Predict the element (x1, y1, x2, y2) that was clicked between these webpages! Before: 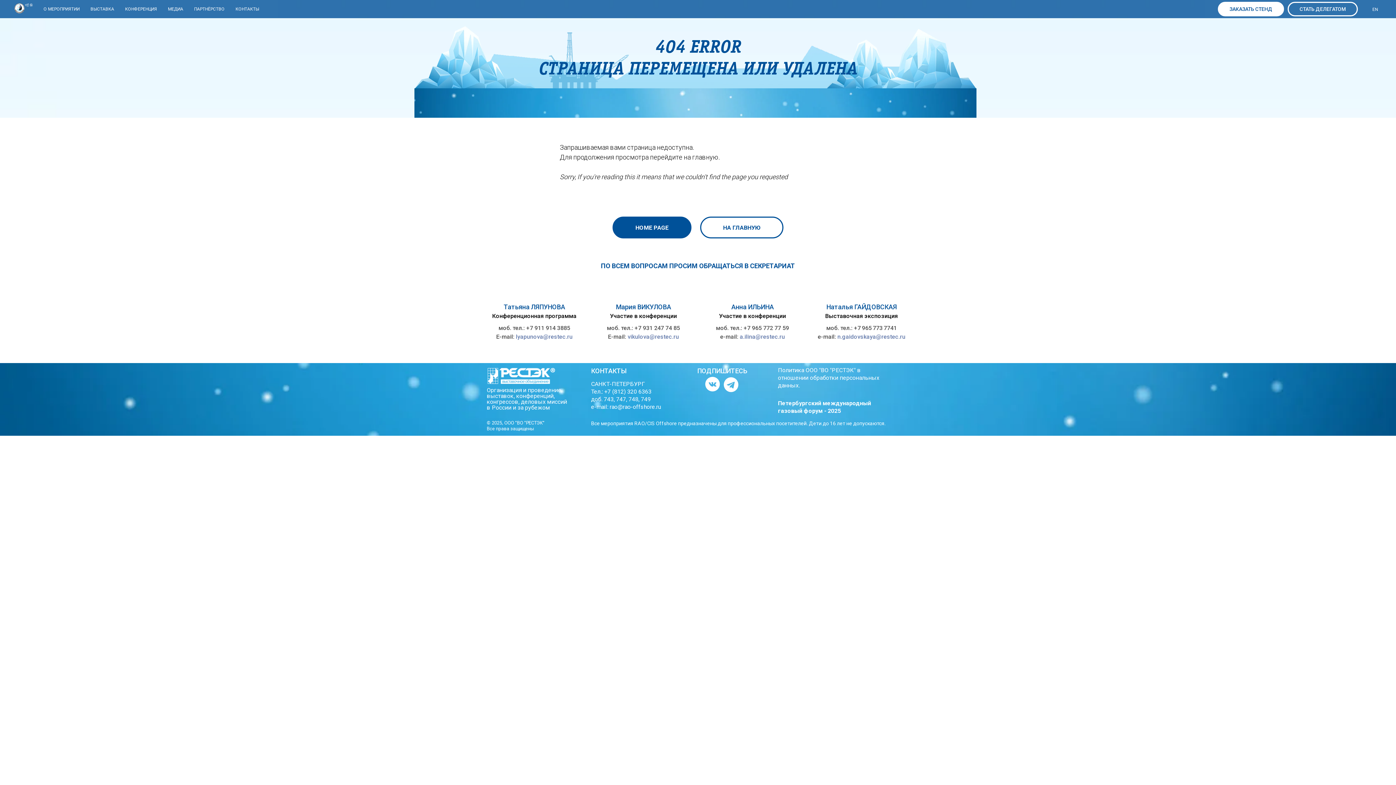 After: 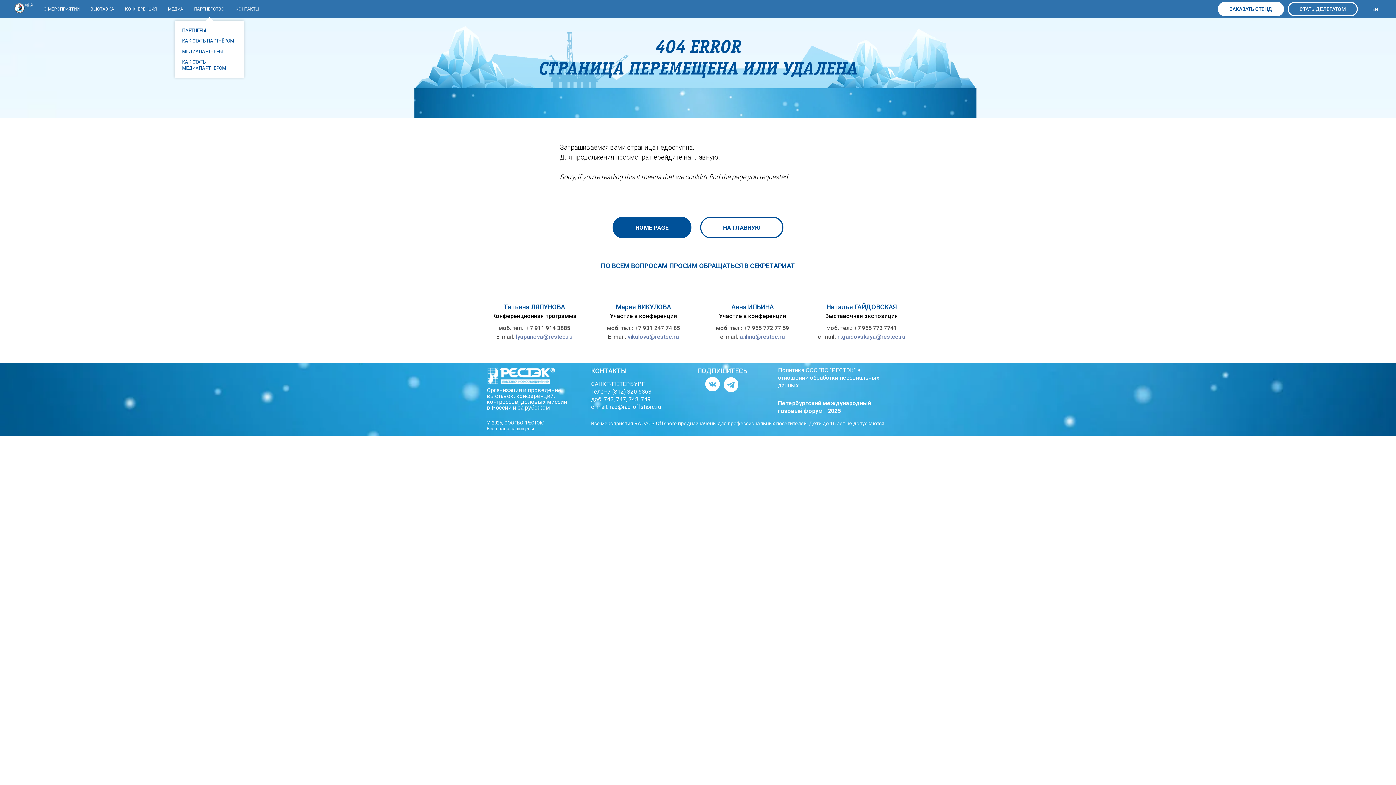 Action: label: ПАРТНЁРСТВО bbox: (194, 6, 224, 11)